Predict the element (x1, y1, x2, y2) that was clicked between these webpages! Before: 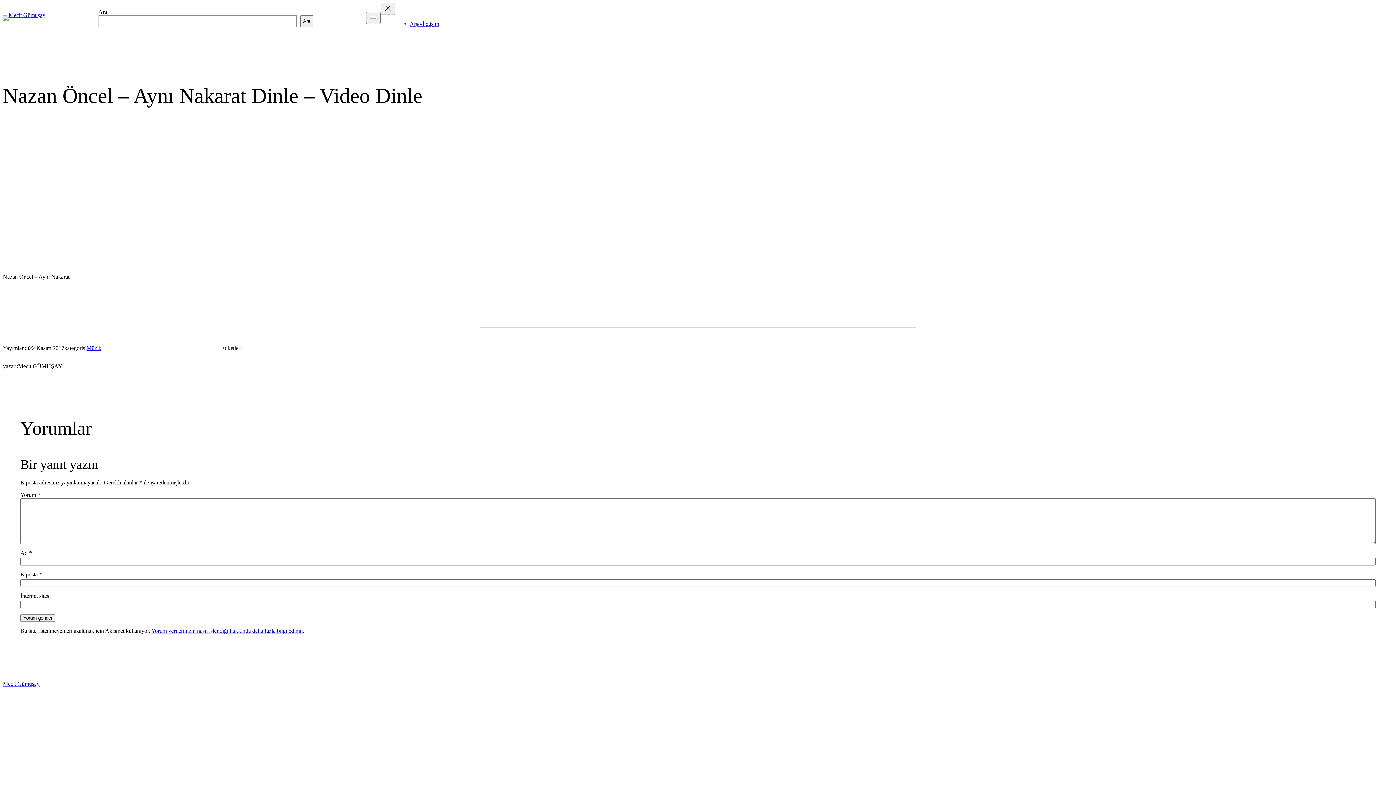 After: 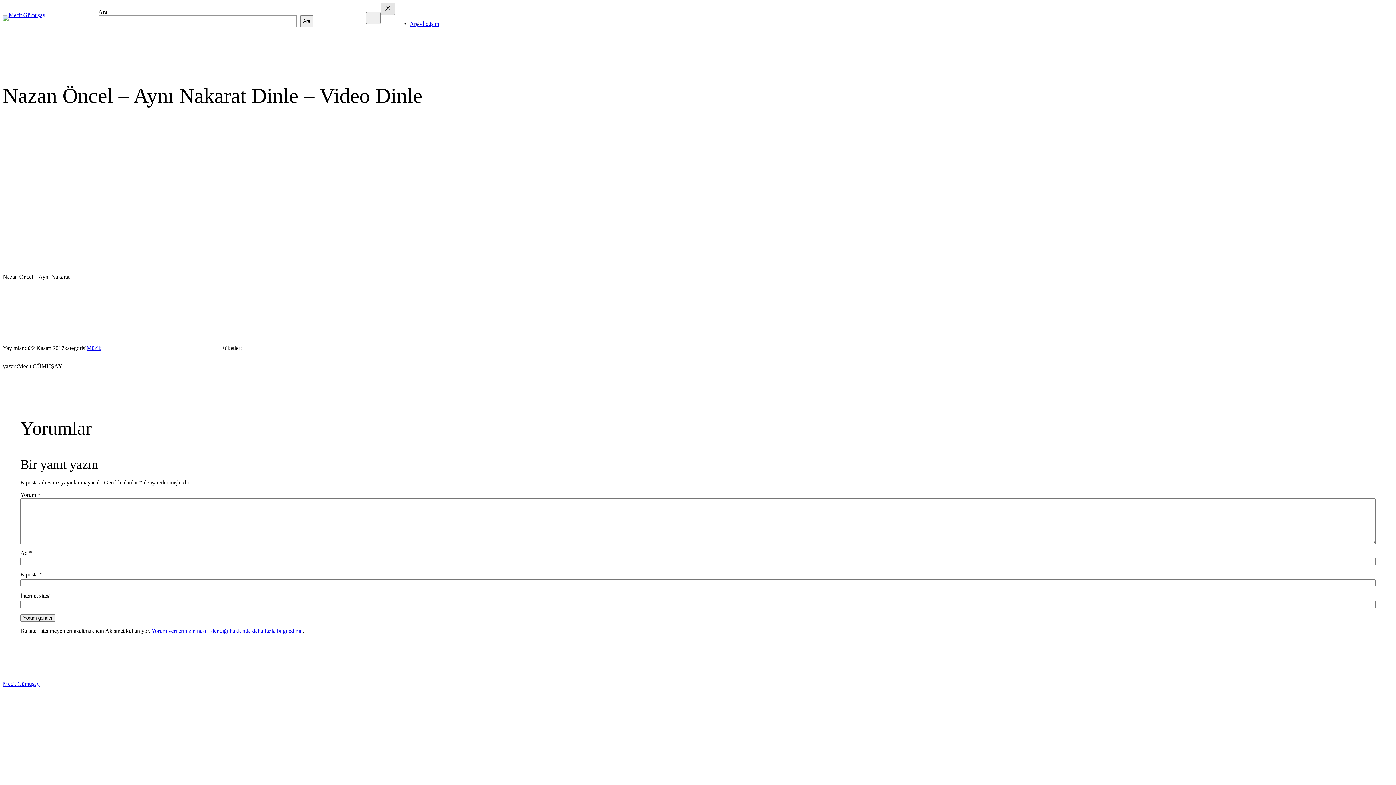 Action: bbox: (380, 2, 395, 14) label: Menüyü kapat